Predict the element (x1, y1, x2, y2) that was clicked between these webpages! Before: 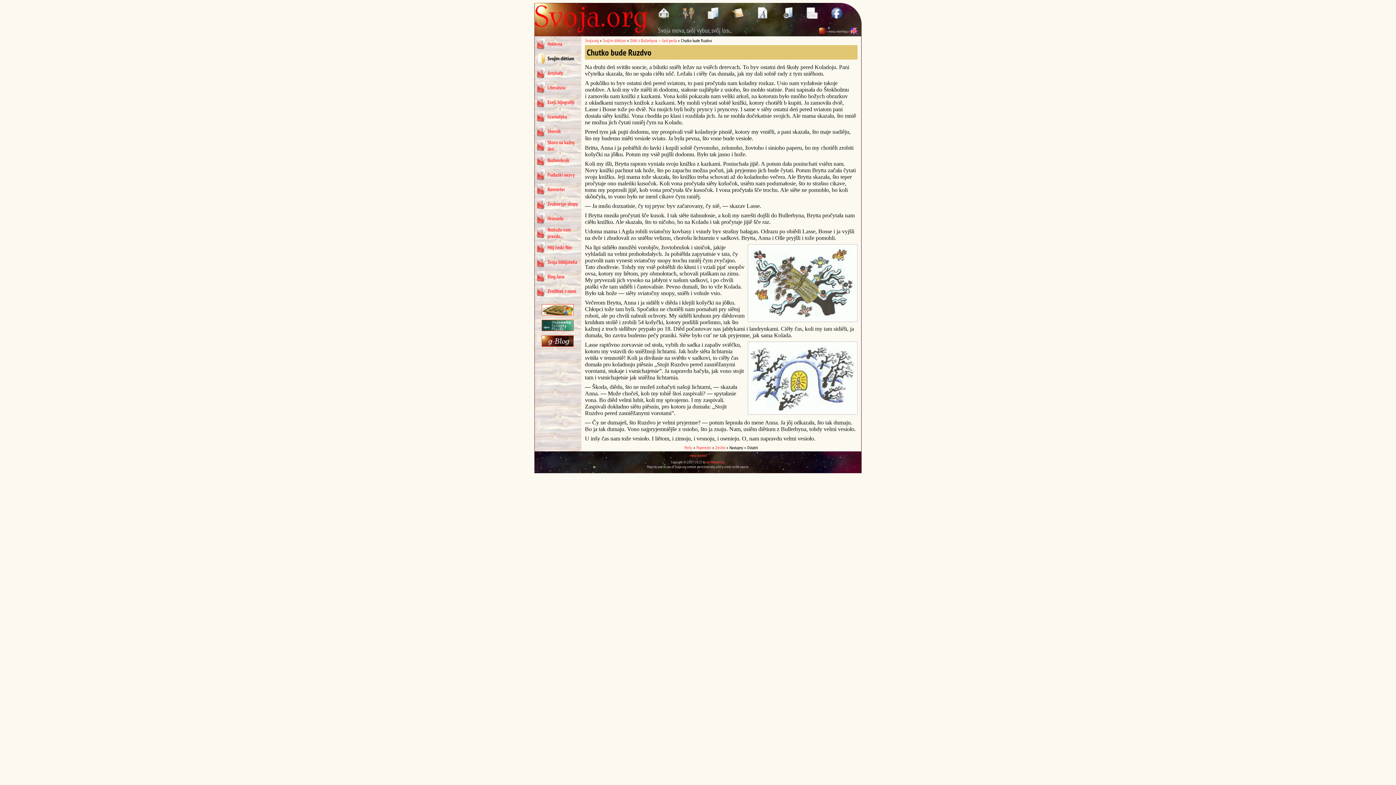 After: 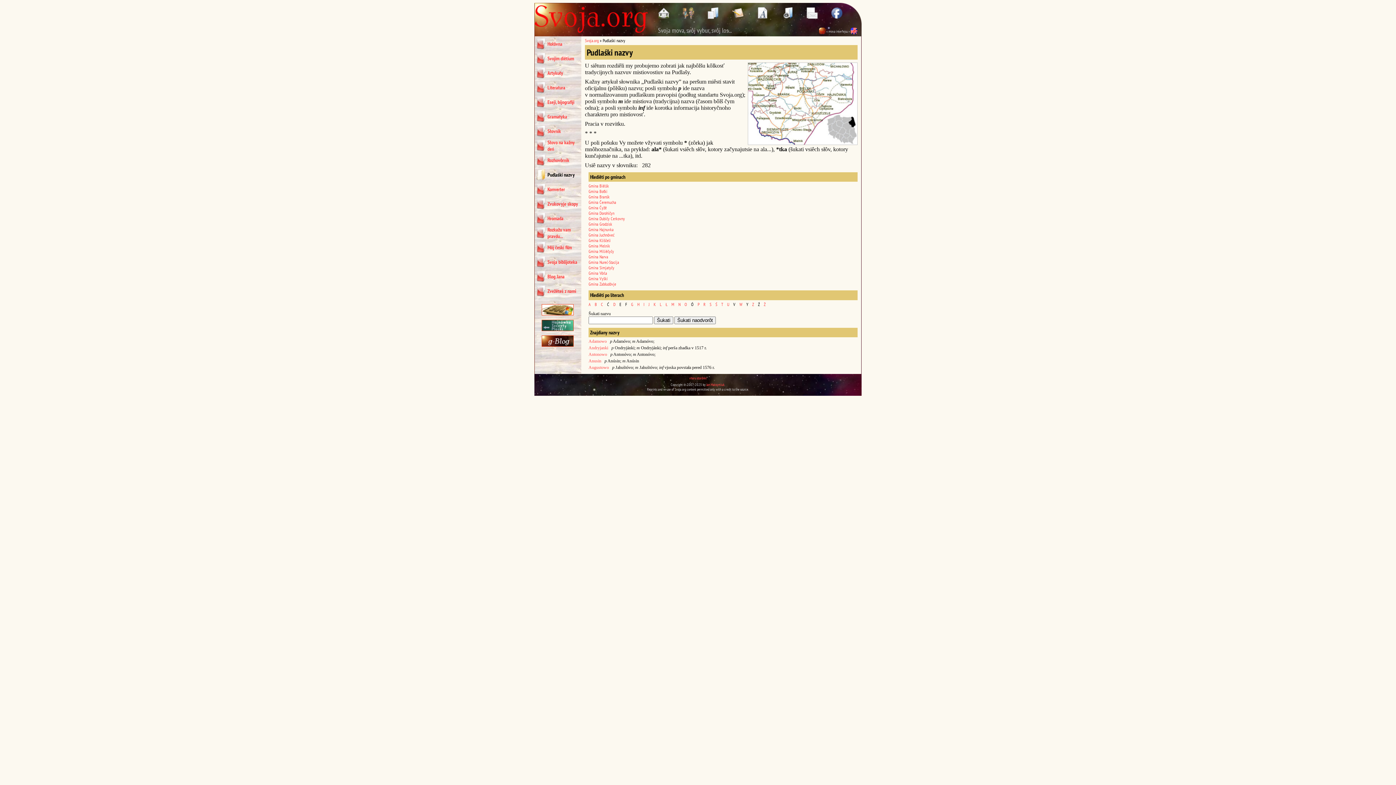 Action: bbox: (547, 171, 574, 178) label: Pudlaśki nazvy